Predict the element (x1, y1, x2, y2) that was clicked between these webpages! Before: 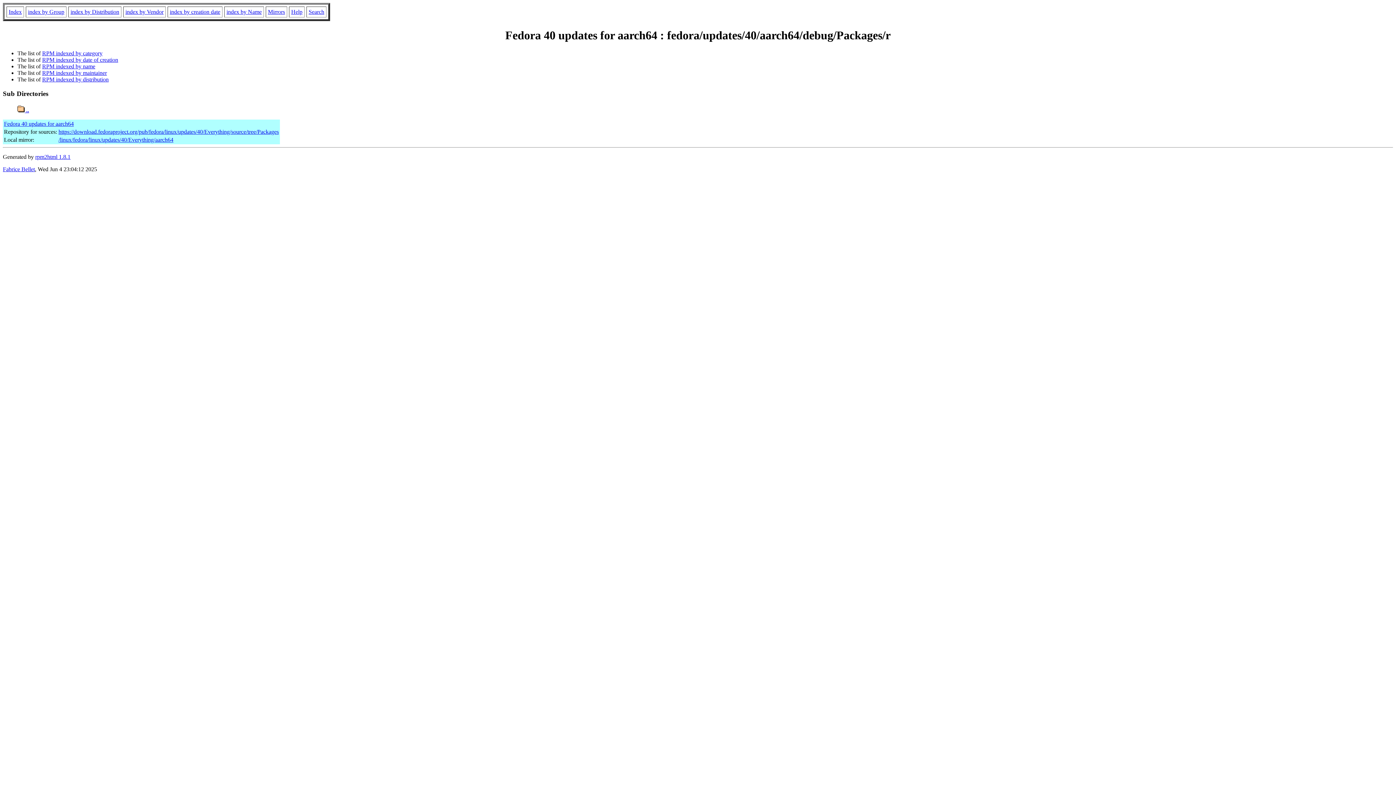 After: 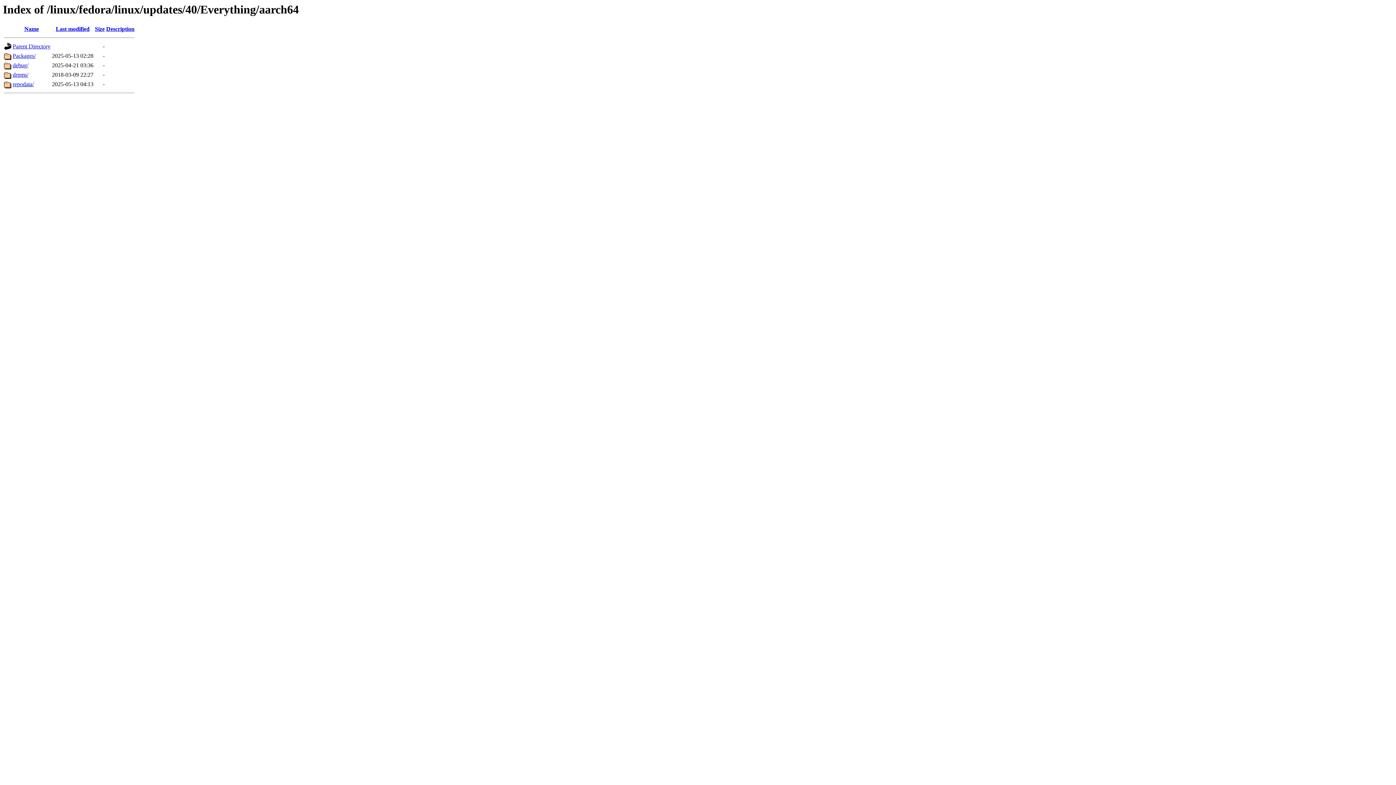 Action: label: /linux/fedora/linux/updates/40/Everything/aarch64 bbox: (58, 136, 173, 143)